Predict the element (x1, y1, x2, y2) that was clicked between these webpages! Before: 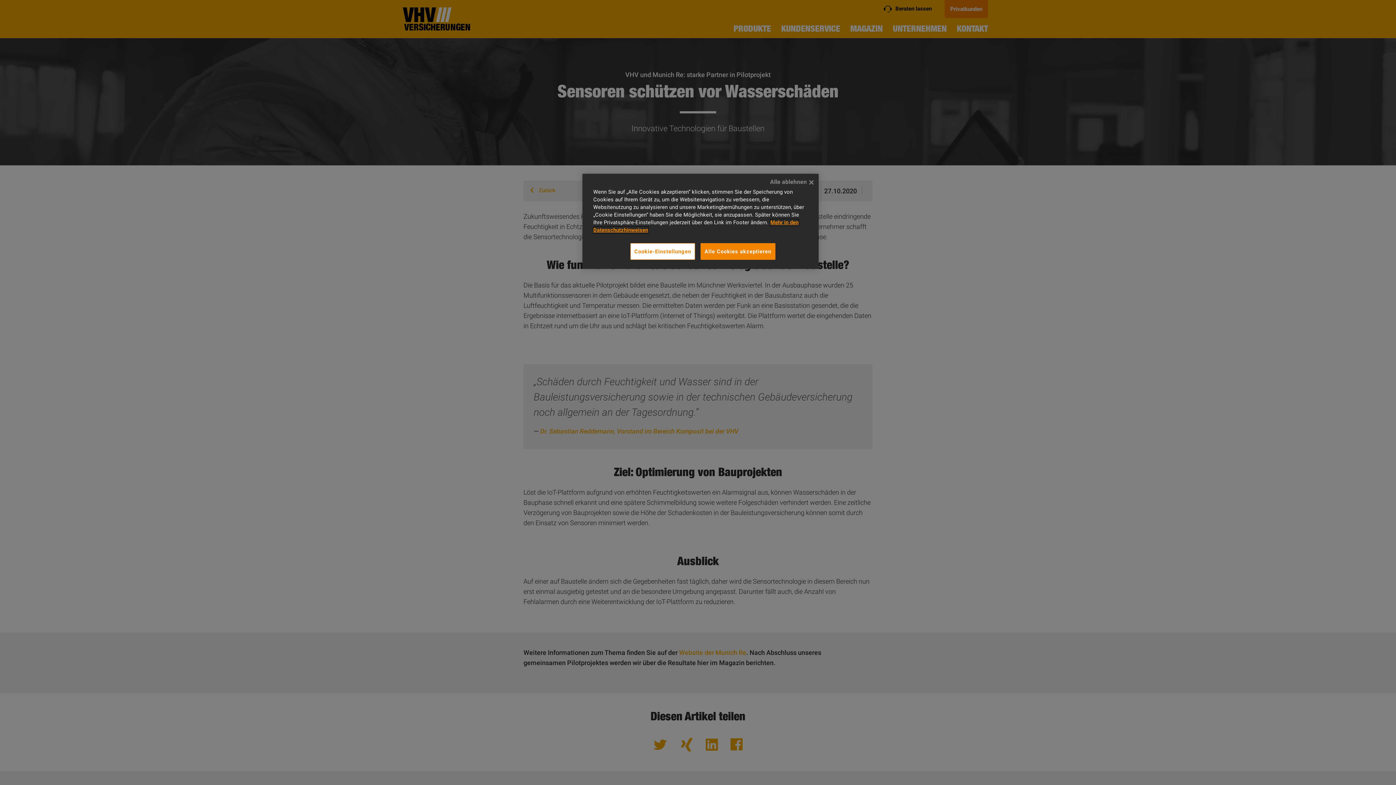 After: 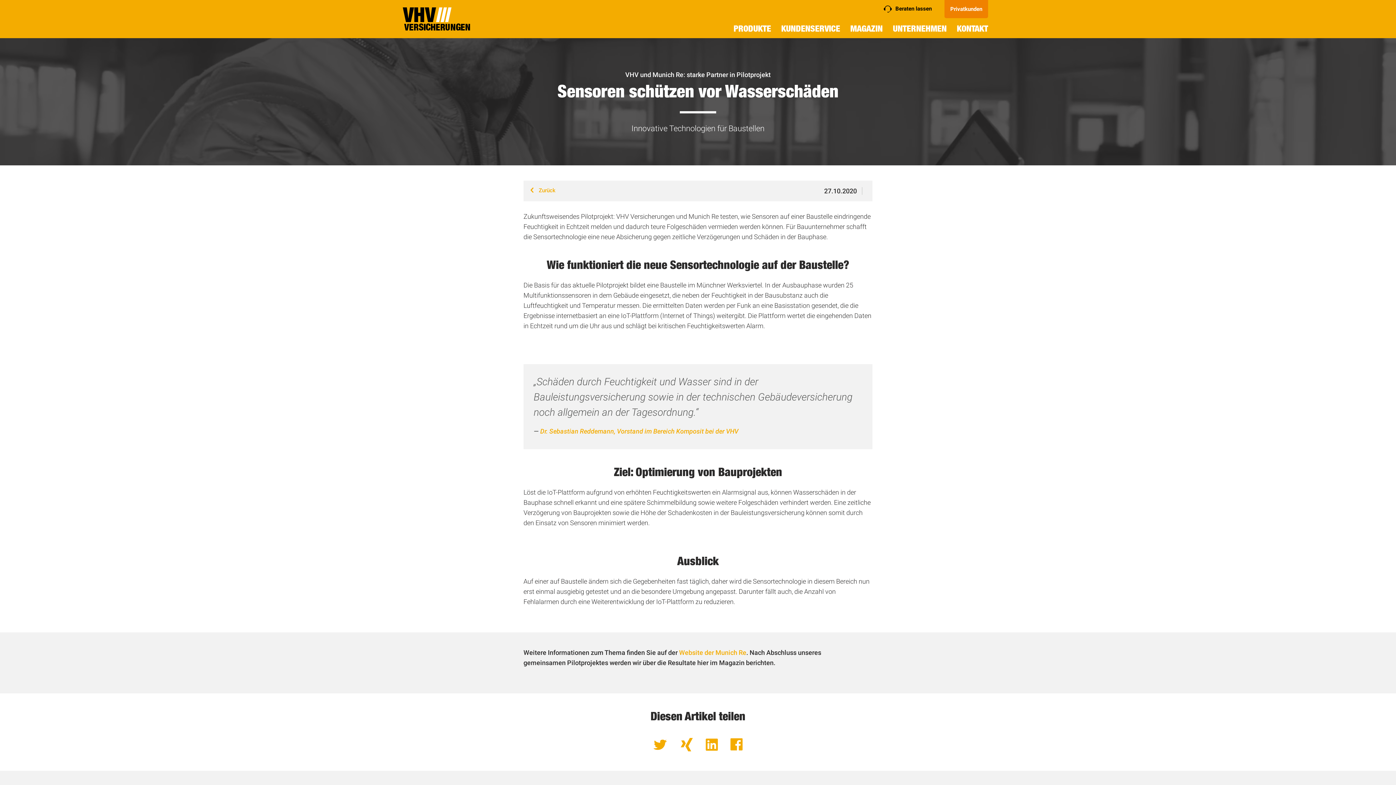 Action: label: Alle ablehnen bbox: (803, 174, 819, 190)